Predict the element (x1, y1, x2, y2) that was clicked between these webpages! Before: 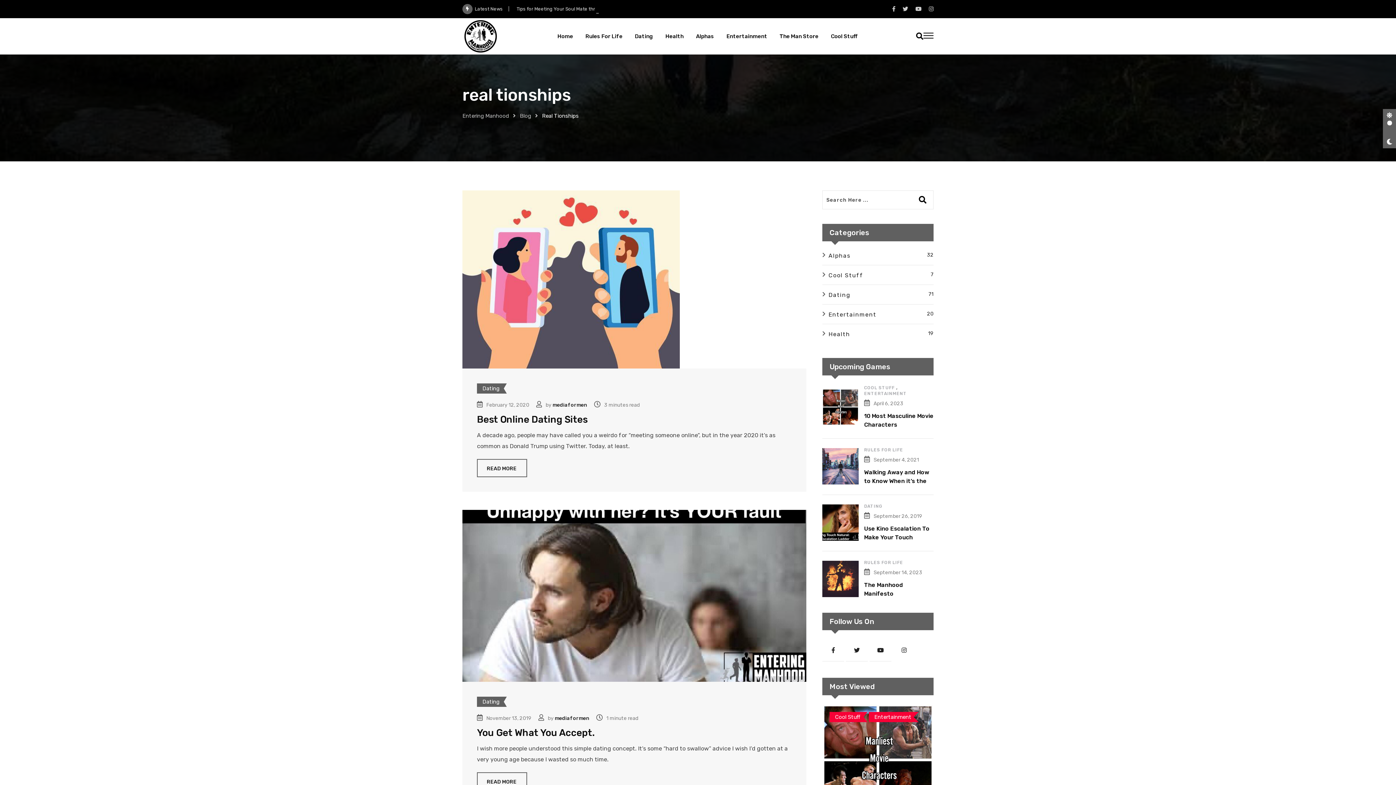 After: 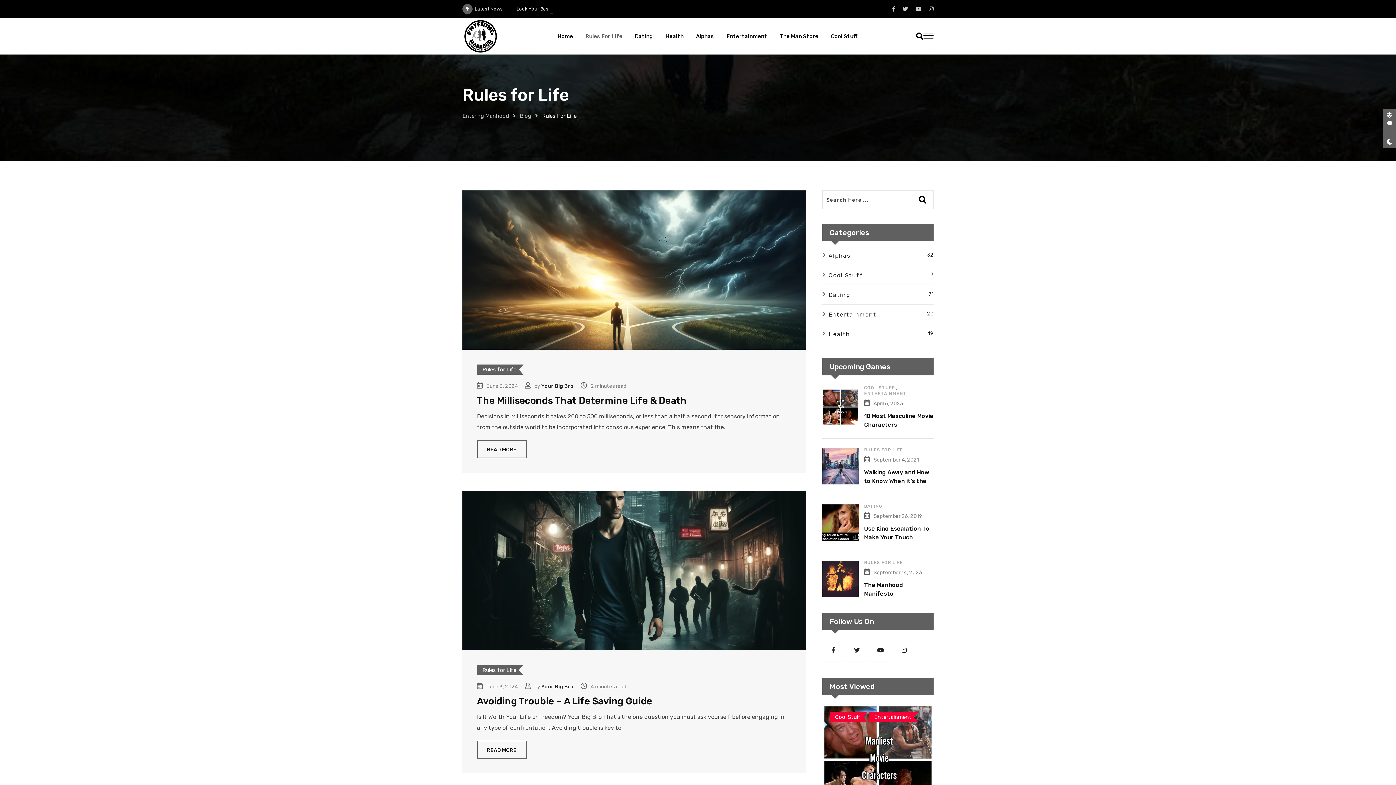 Action: bbox: (864, 447, 903, 452) label: RULES FOR LIFE